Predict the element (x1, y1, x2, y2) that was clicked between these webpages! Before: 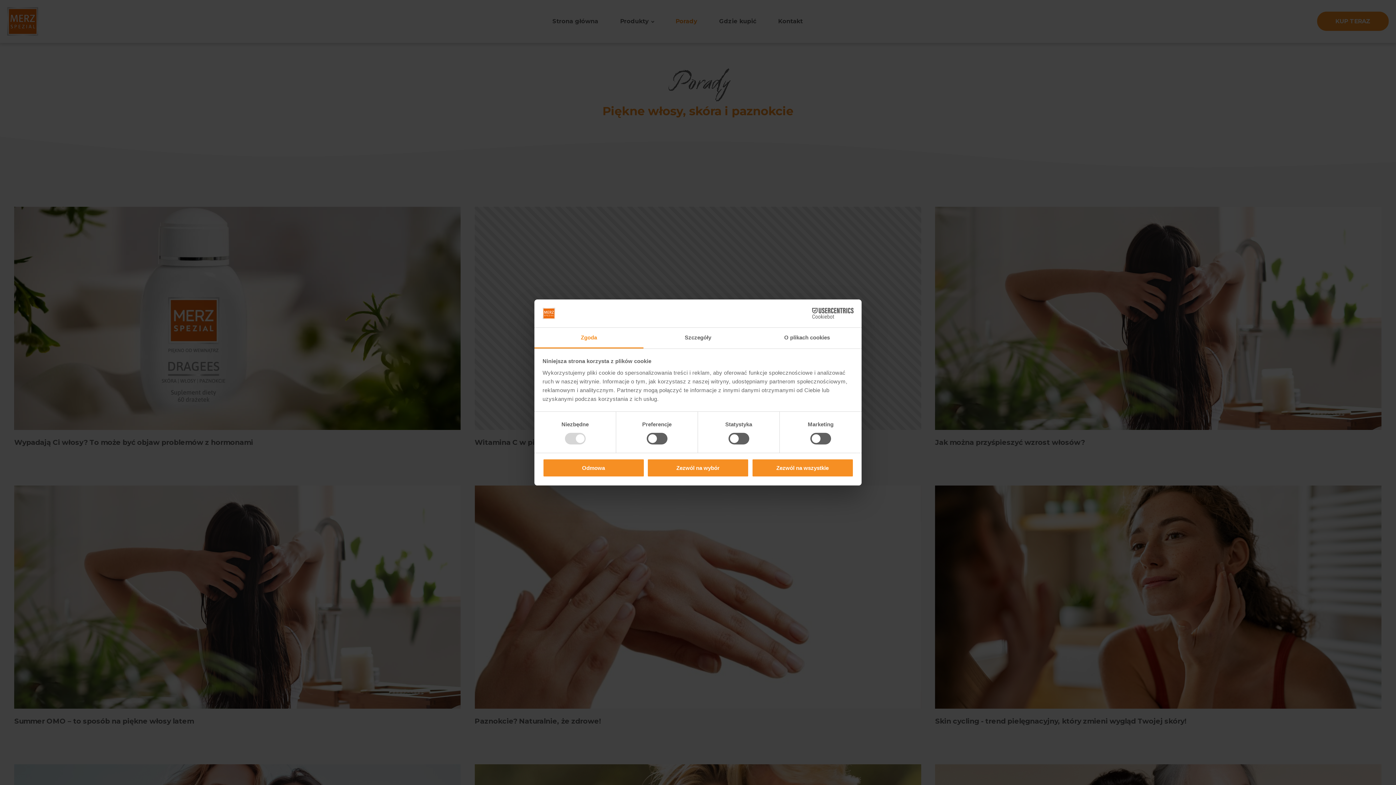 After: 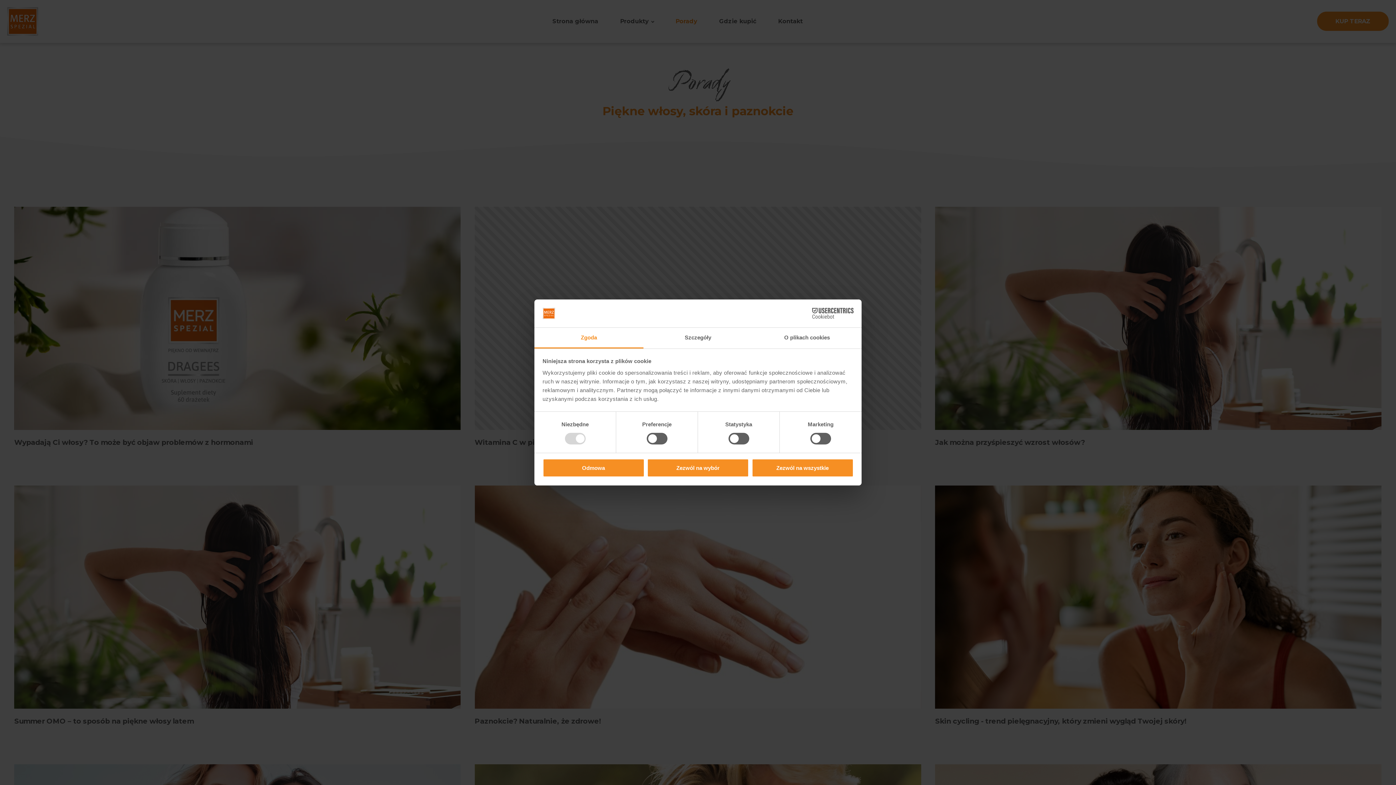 Action: bbox: (534, 327, 643, 348) label: Zgoda